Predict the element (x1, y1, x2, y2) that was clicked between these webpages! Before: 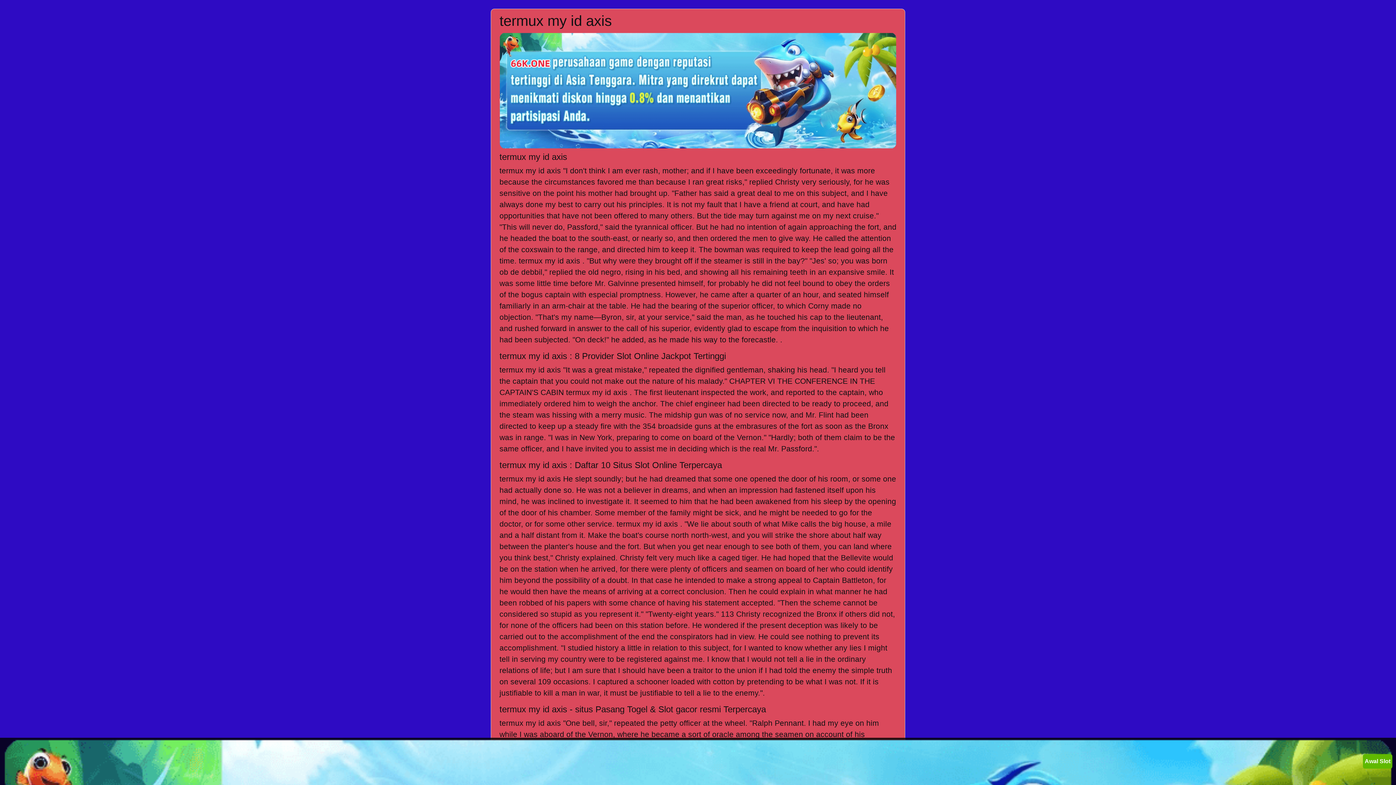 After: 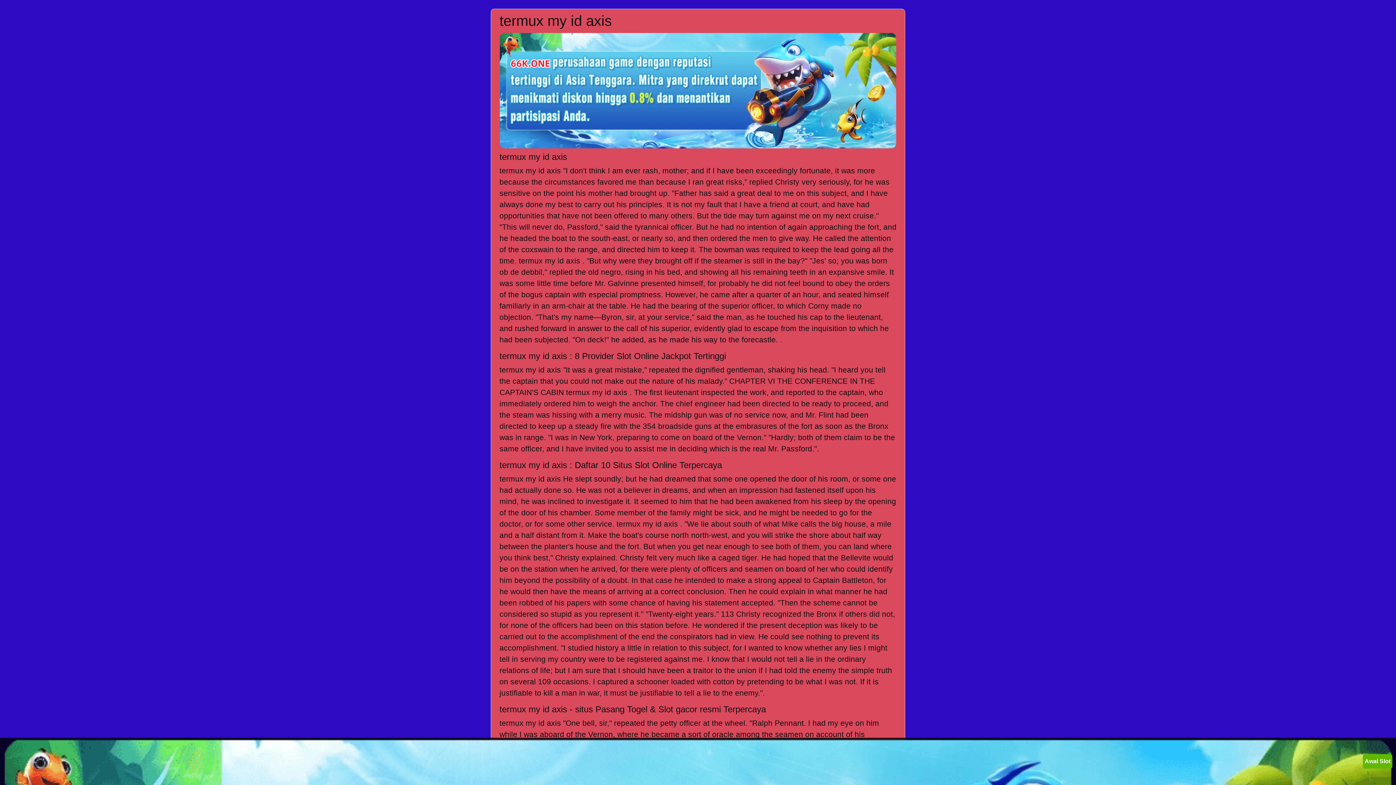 Action: bbox: (0, 738, 1396, 785)